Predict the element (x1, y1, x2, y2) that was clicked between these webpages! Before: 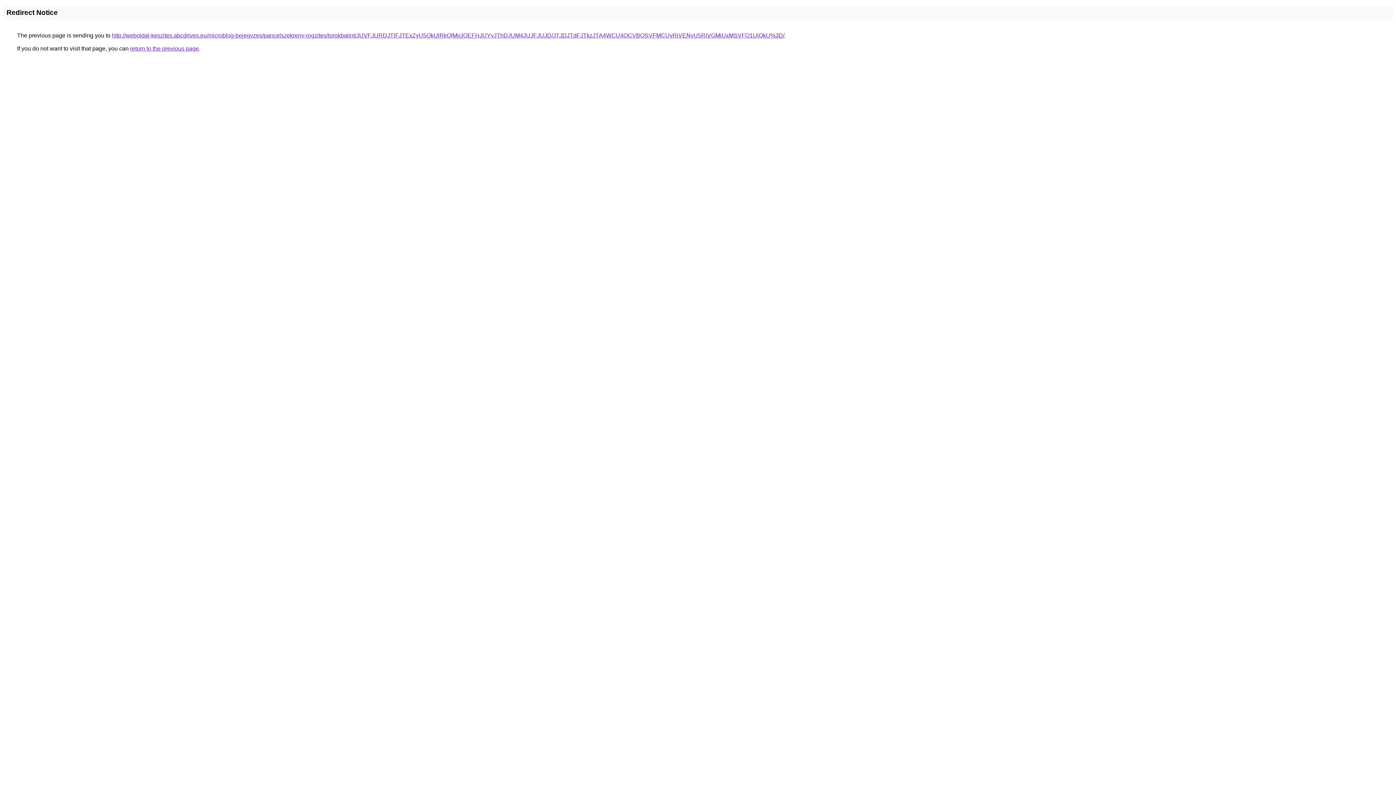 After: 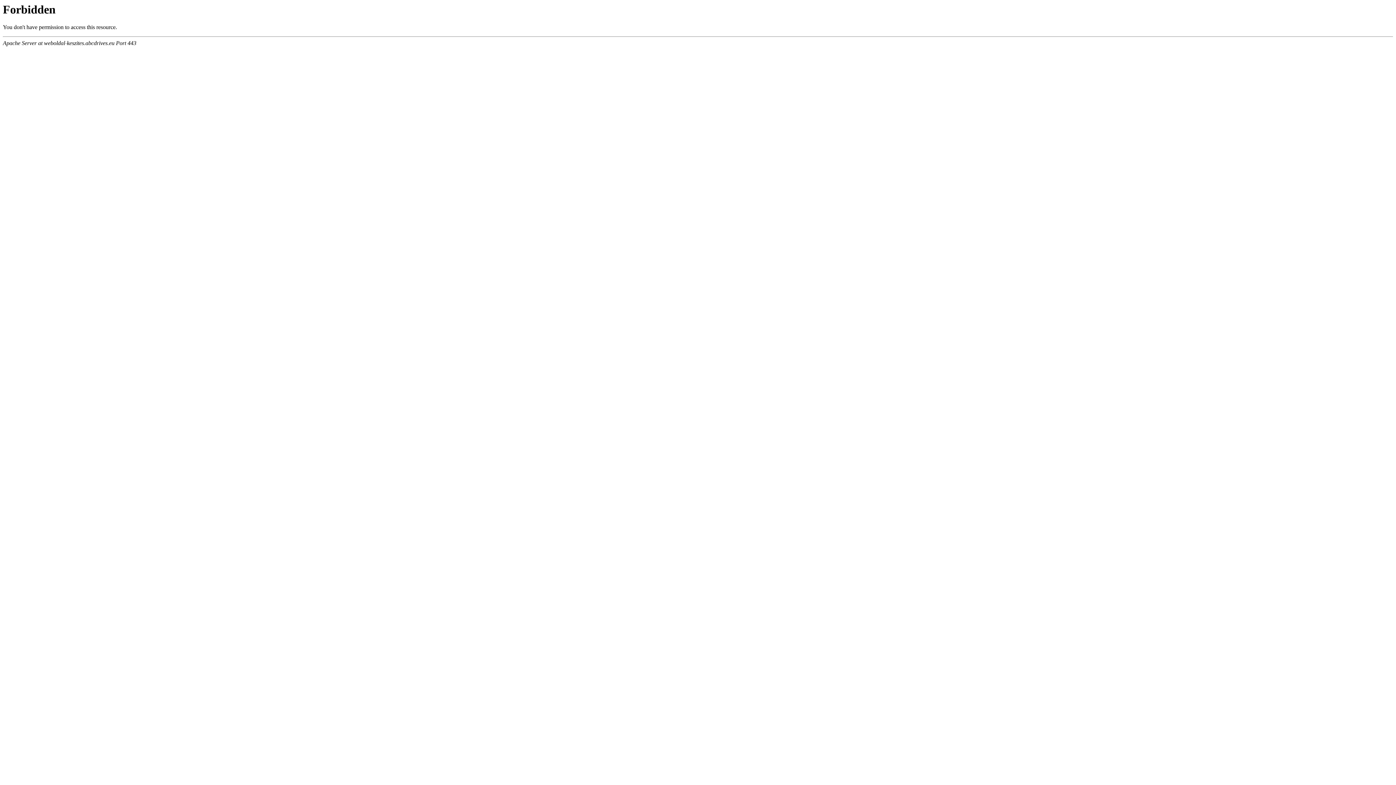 Action: label: http://weboldal-keszites.abcdrives.eu/microblog-bejegyzes/pancelszekreny-rogzites/torokbalint/JUVFJURDJTlFJTExZyU5QkUlRkQlMjclOEFHJUYyJThDJUM4JUJFJUJD/JTJDJTdFJTkzJTA4WCU4OCVBQSVFMCUyRiVENyU5RiVGMiUxMSVFQ1UlQkU%3D/ bbox: (112, 32, 784, 38)